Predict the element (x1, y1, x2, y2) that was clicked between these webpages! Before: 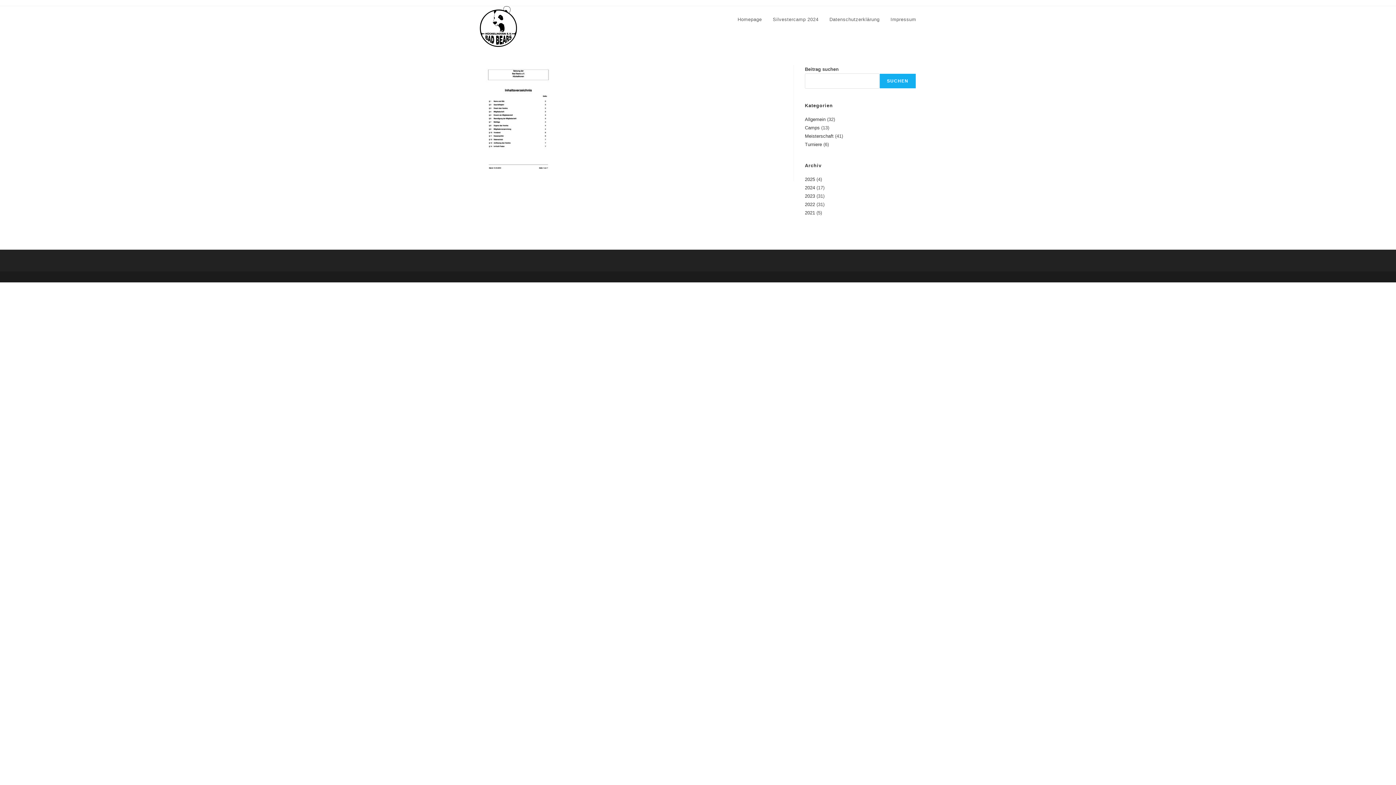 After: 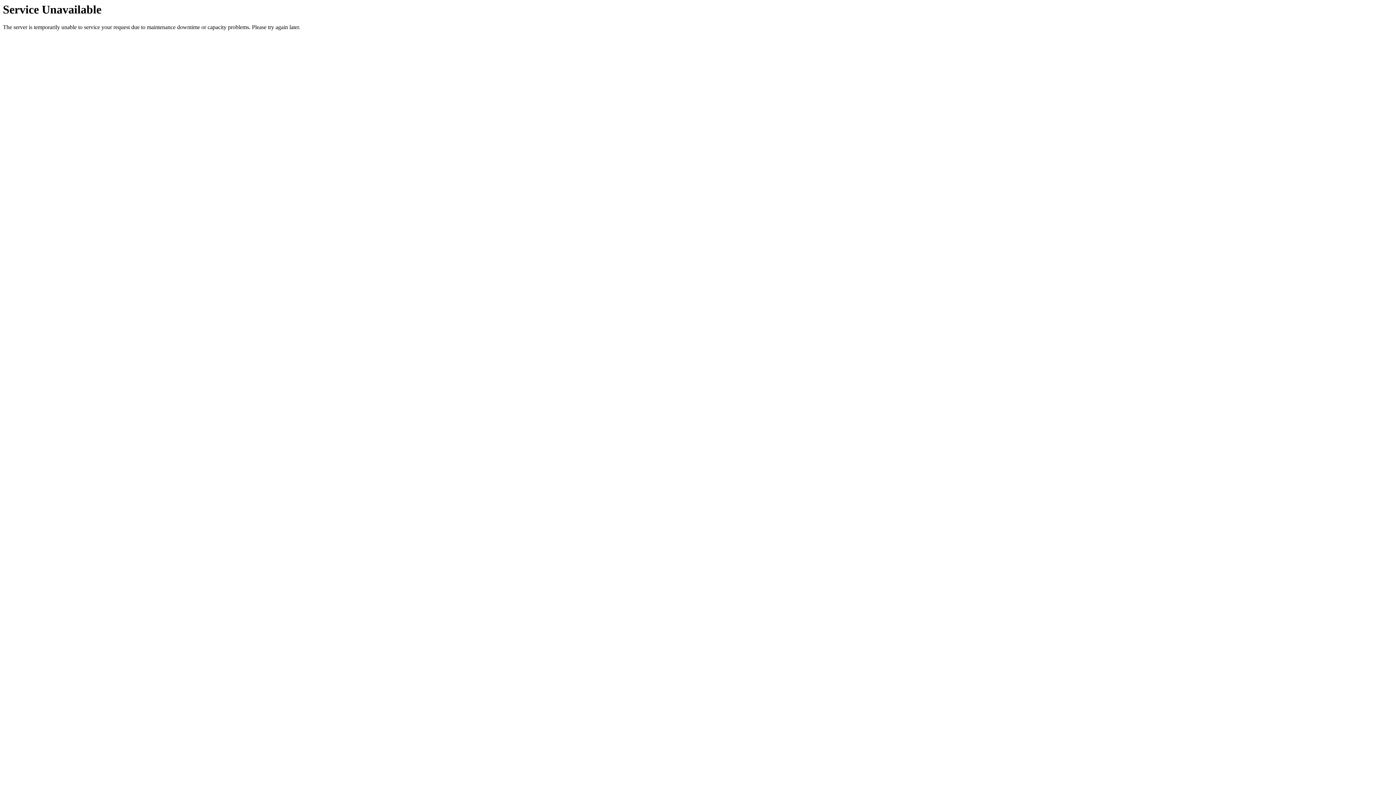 Action: bbox: (767, 6, 824, 33) label: Silvestercamp 2024